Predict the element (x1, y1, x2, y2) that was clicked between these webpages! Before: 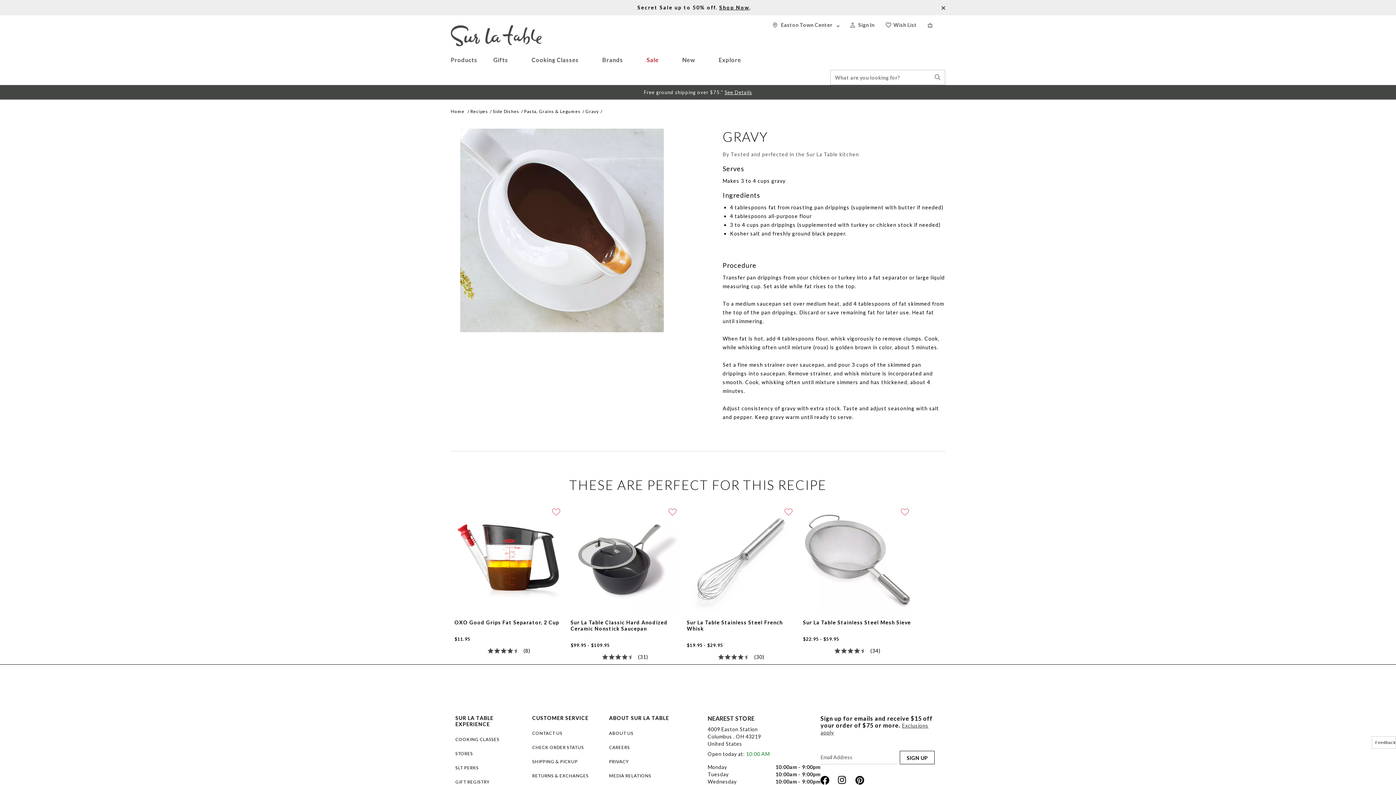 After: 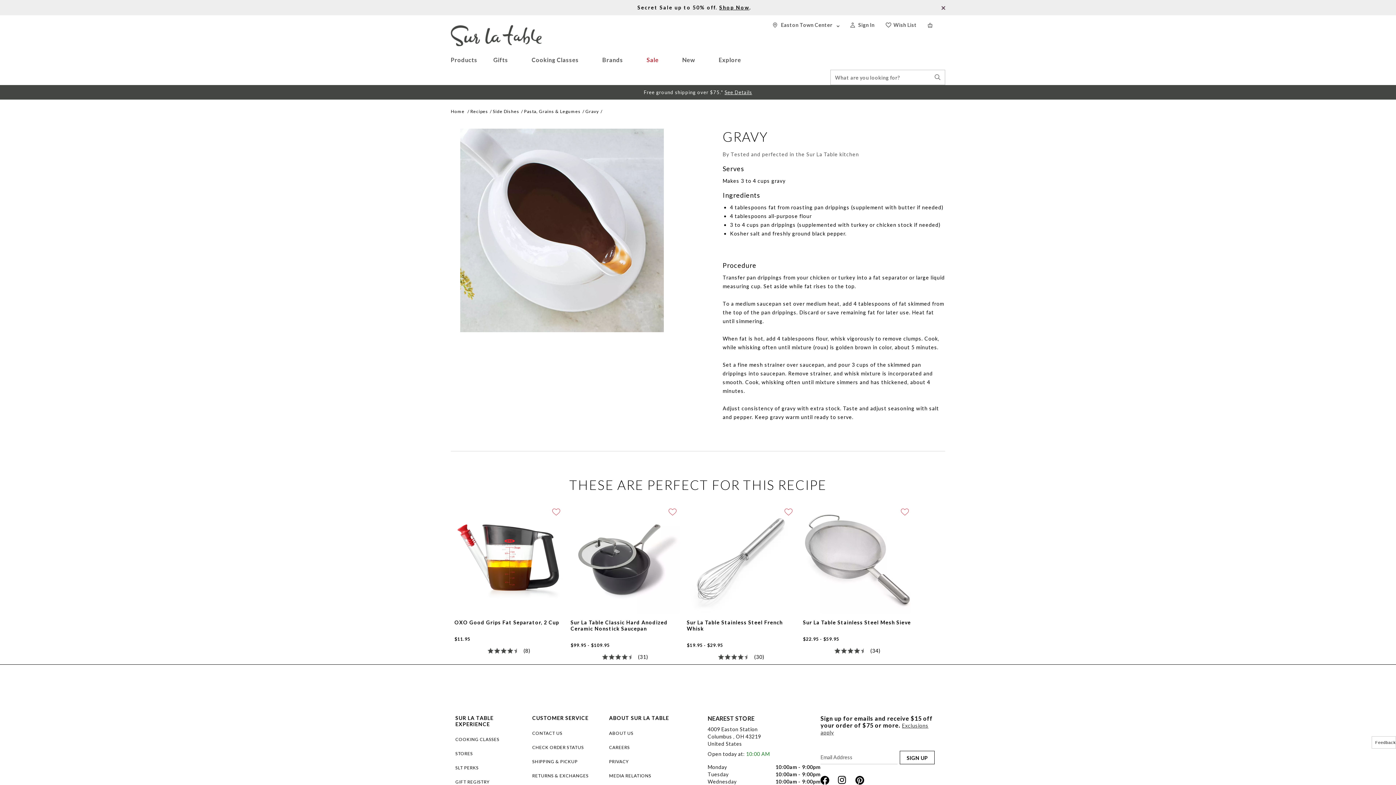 Action: bbox: (855, 776, 864, 785)